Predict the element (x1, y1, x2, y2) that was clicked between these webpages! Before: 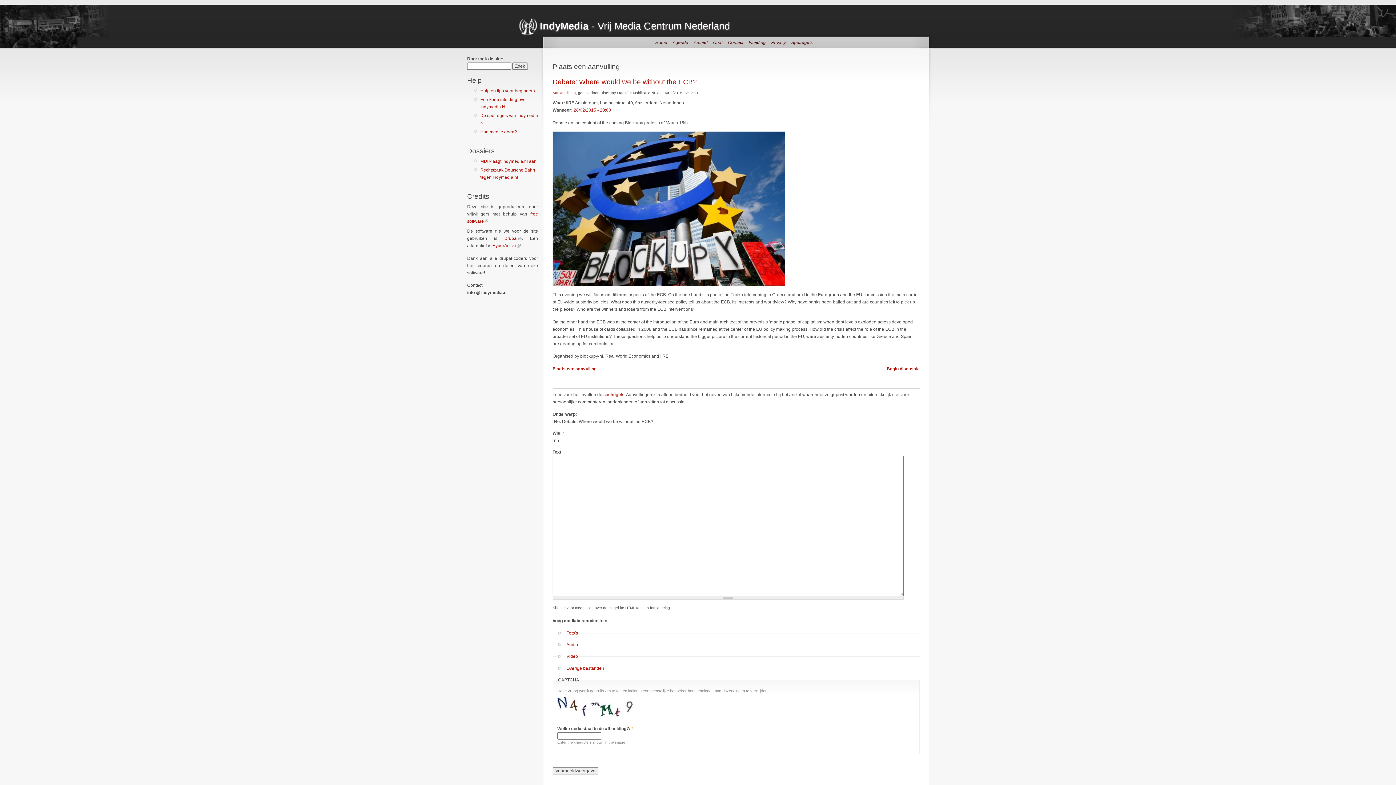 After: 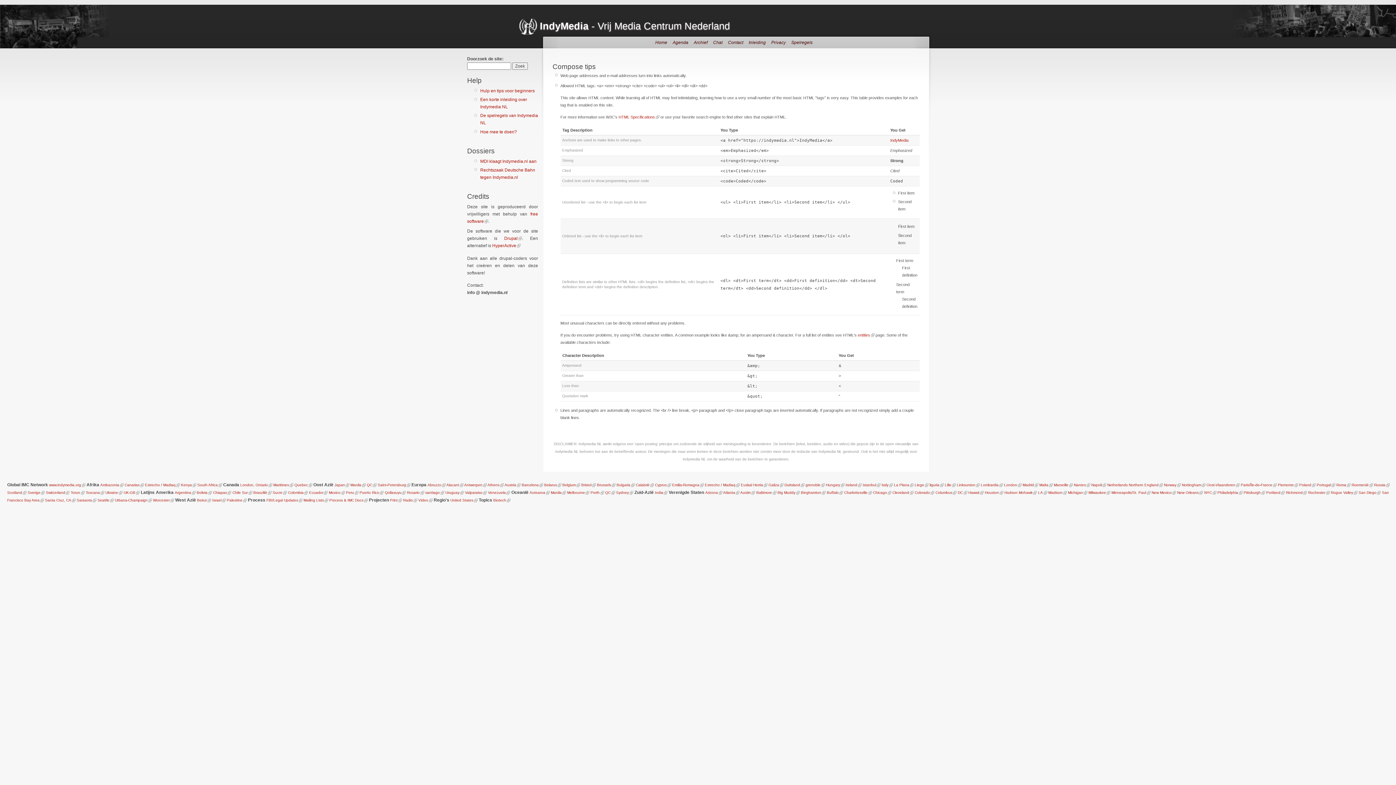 Action: label: hier bbox: (559, 606, 565, 610)